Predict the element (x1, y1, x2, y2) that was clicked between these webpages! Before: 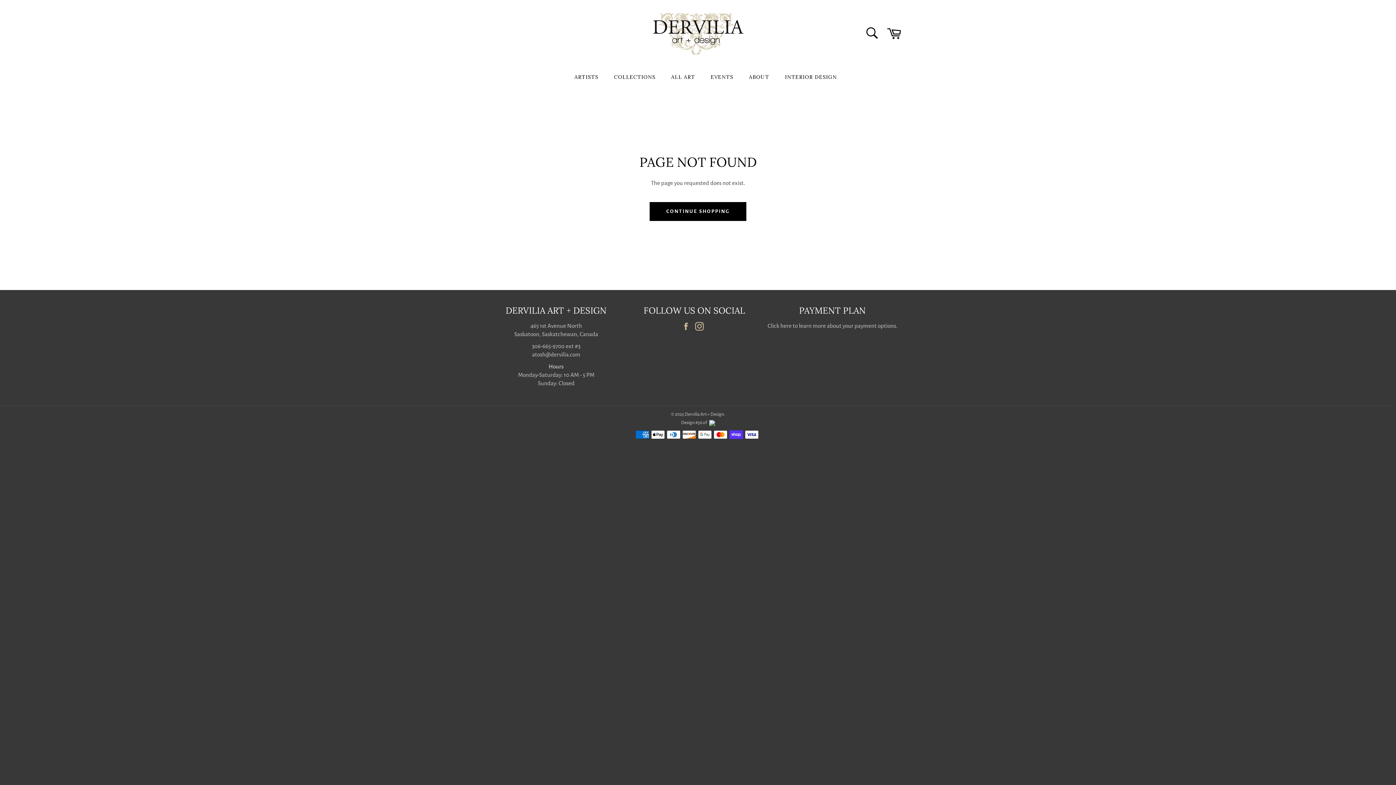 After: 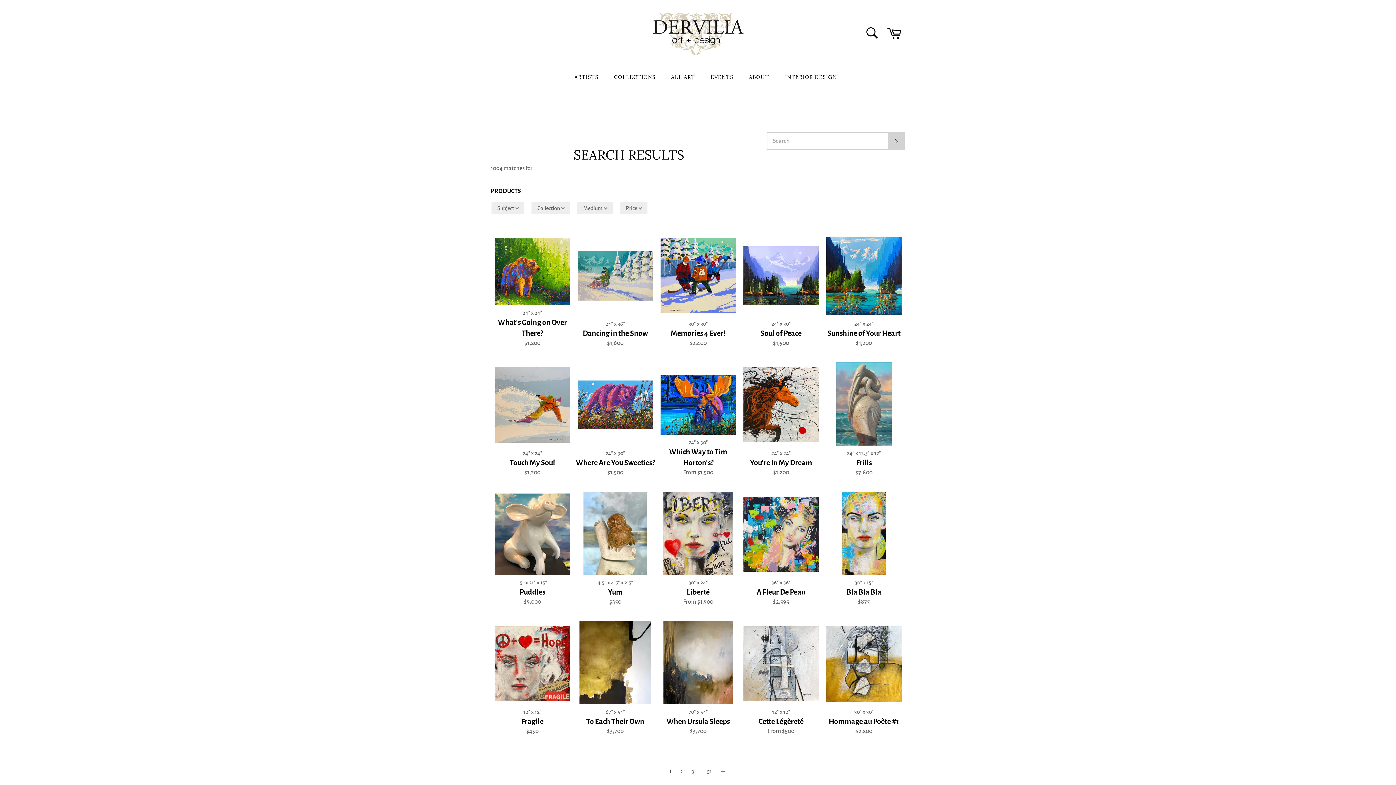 Action: bbox: (664, 66, 702, 88) label: ALL ART